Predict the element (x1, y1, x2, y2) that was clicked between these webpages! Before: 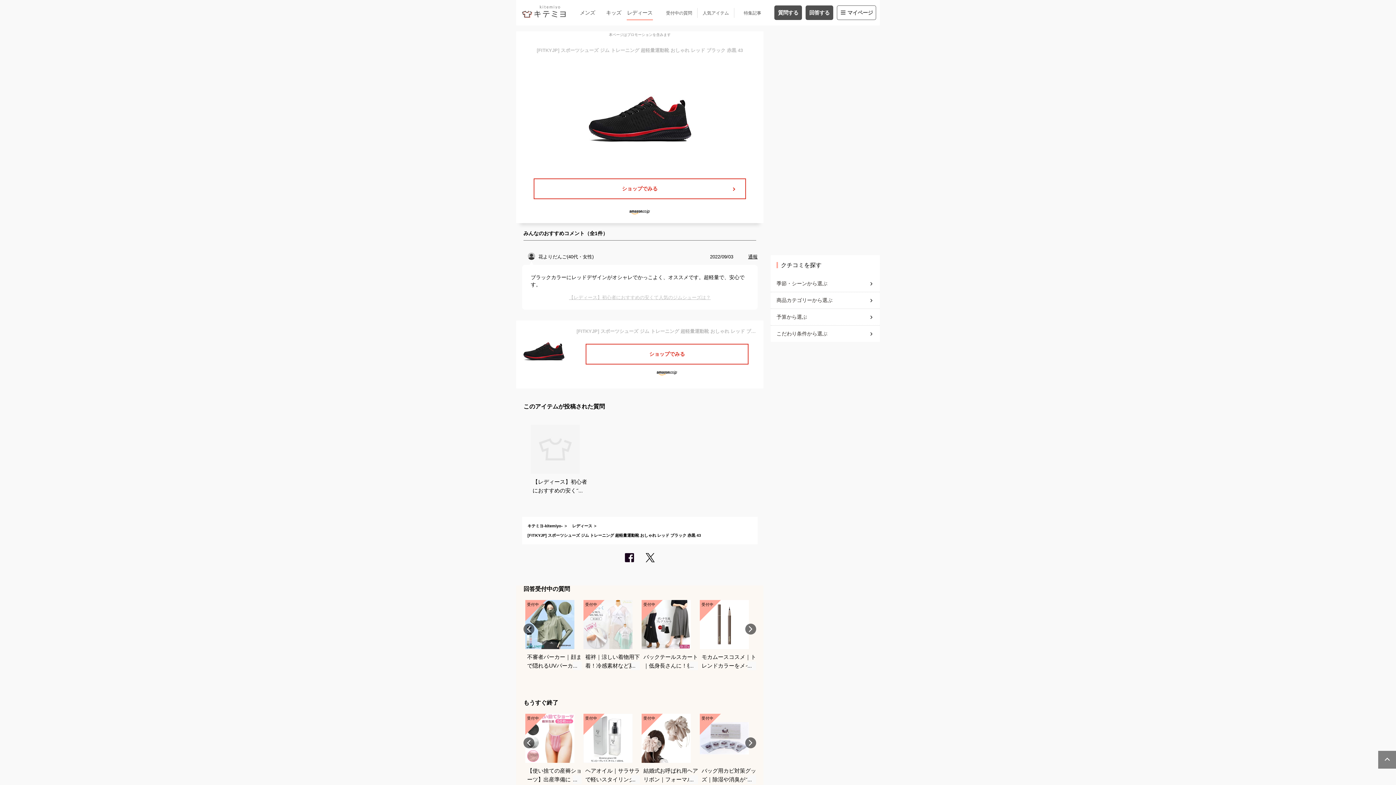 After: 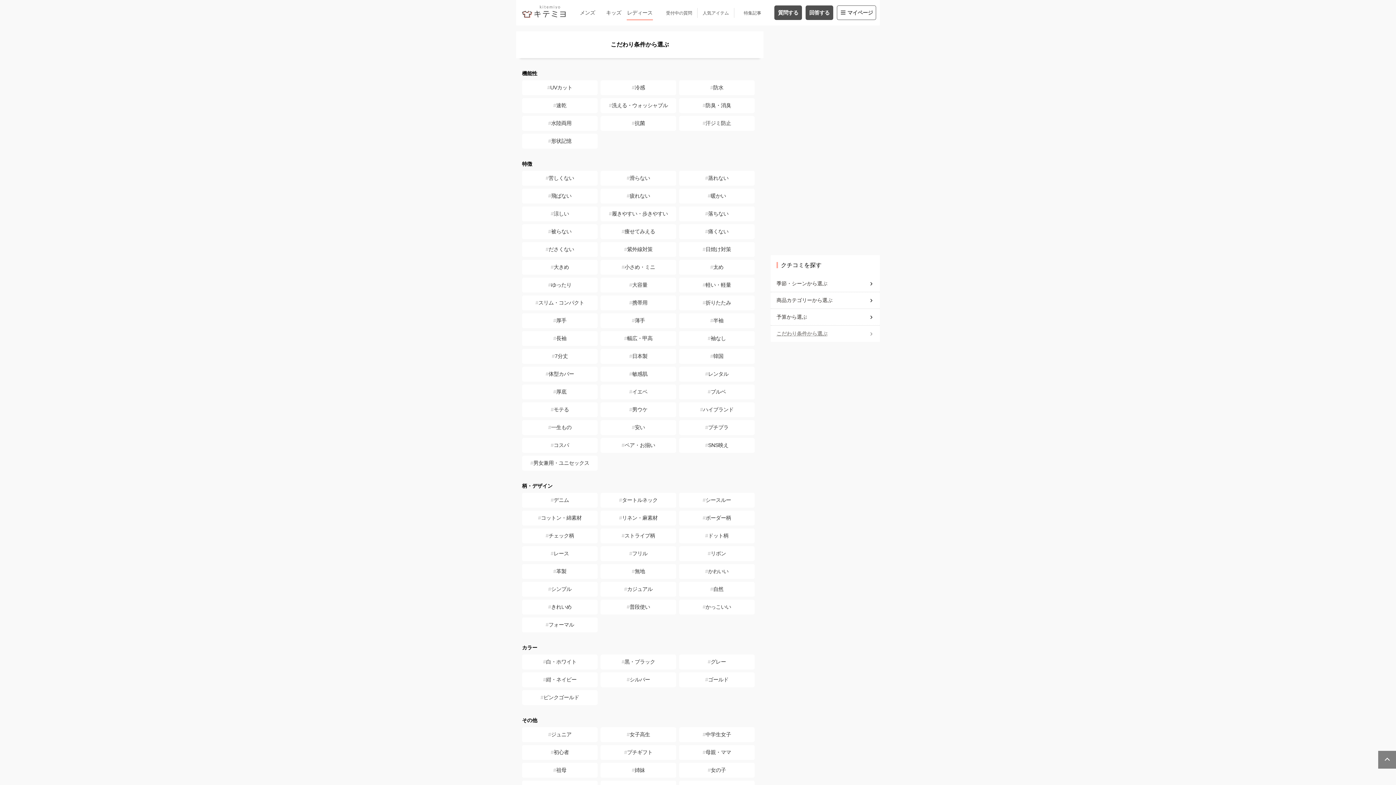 Action: bbox: (776, 327, 874, 340) label: こだわり条件から選ぶ